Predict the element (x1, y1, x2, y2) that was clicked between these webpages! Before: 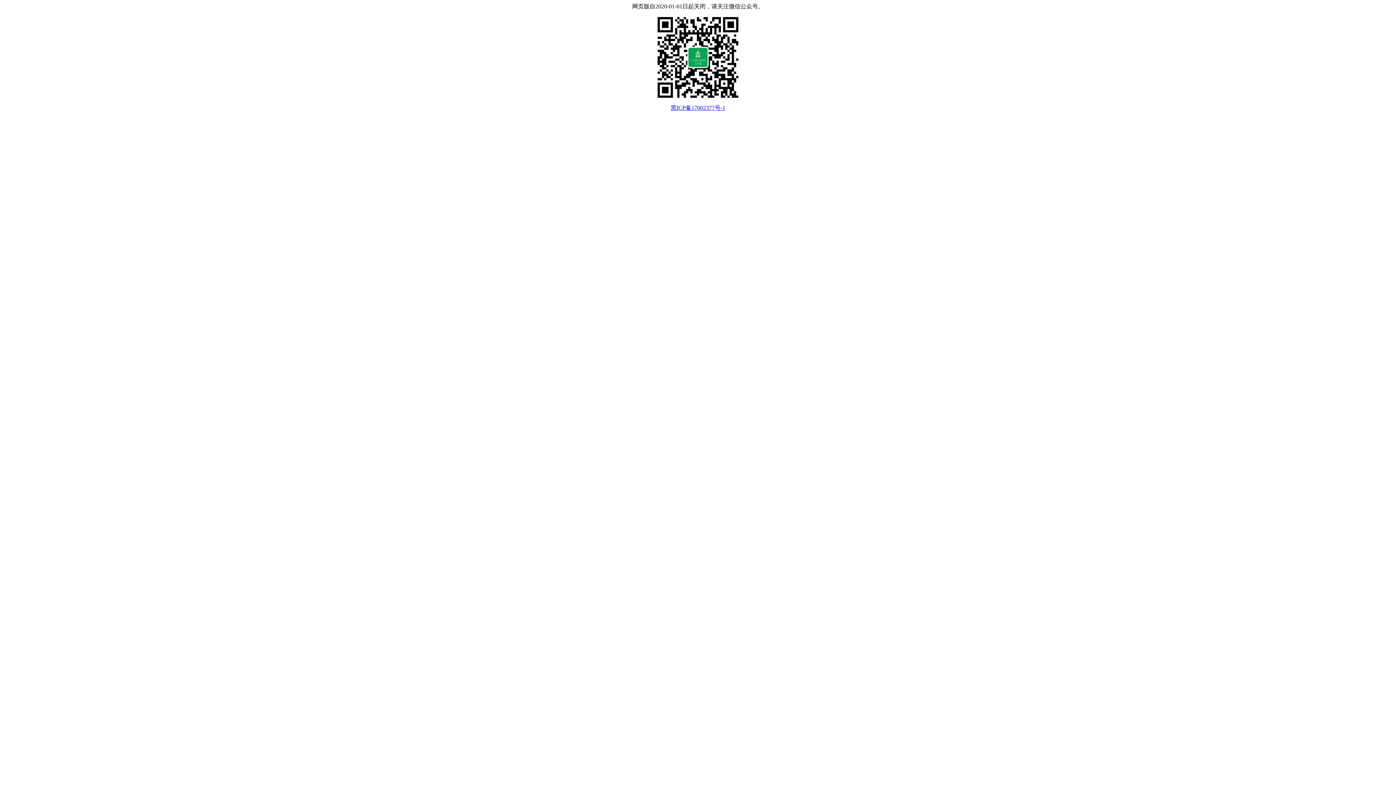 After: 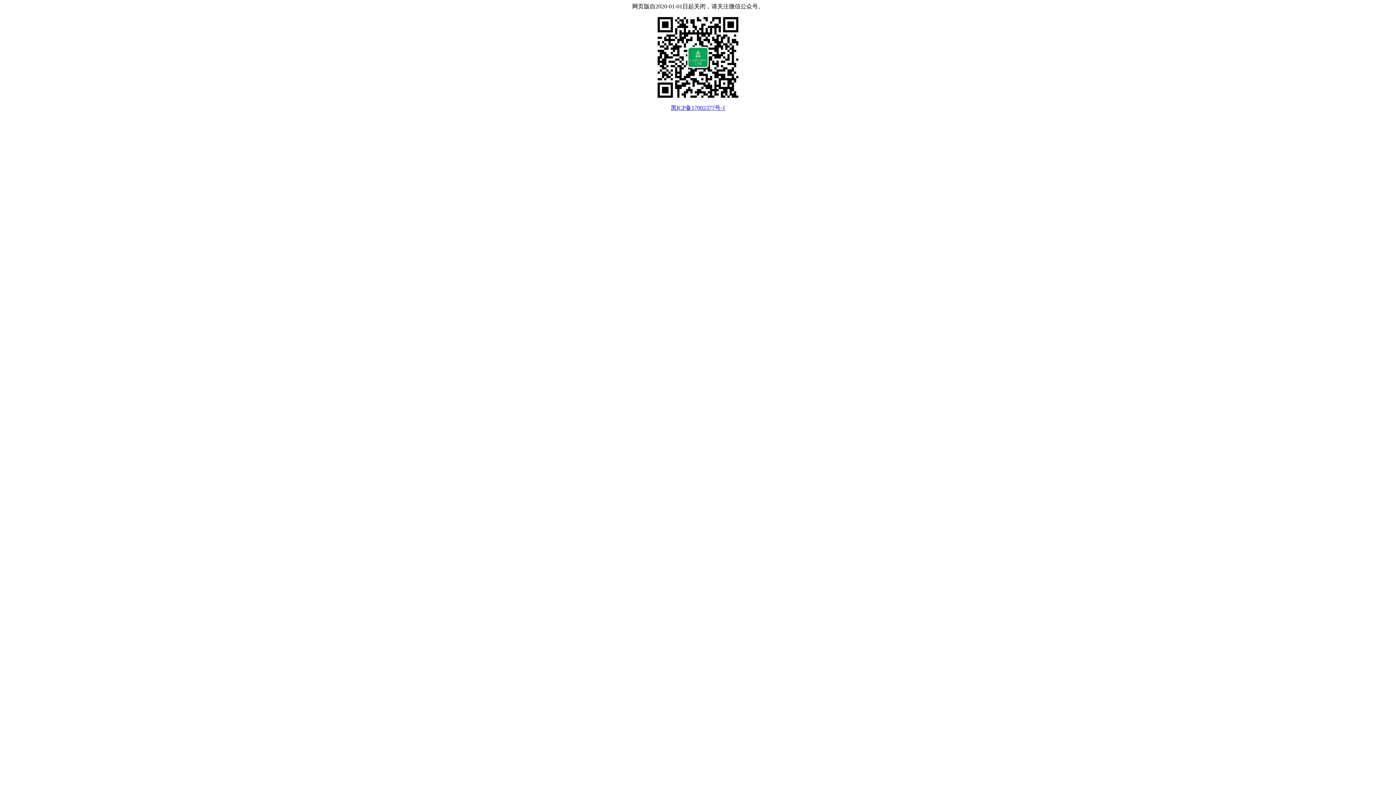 Action: bbox: (670, 104, 725, 110) label: 黑ICP备17002377号-1